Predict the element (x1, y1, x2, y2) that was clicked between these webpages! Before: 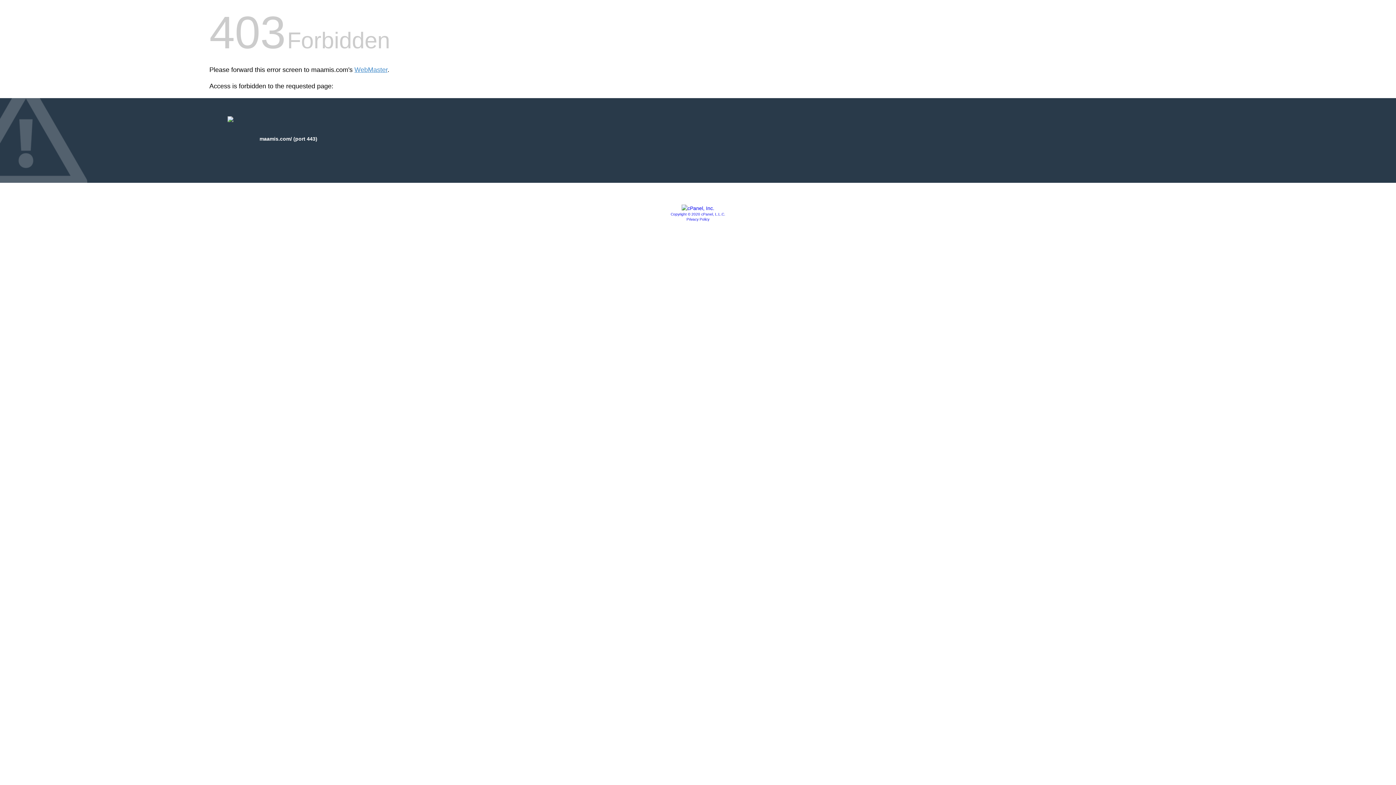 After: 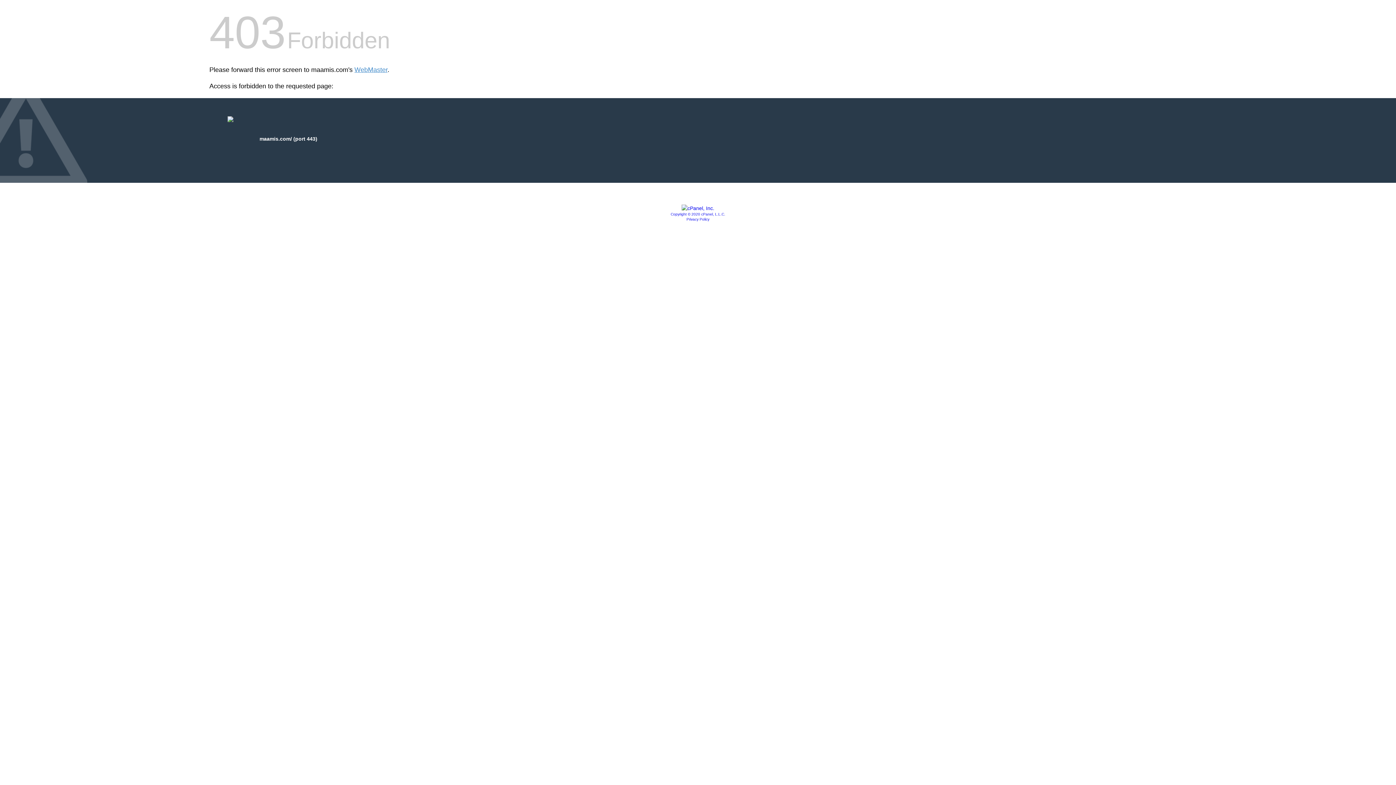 Action: bbox: (686, 217, 709, 221) label: Privacy Policy